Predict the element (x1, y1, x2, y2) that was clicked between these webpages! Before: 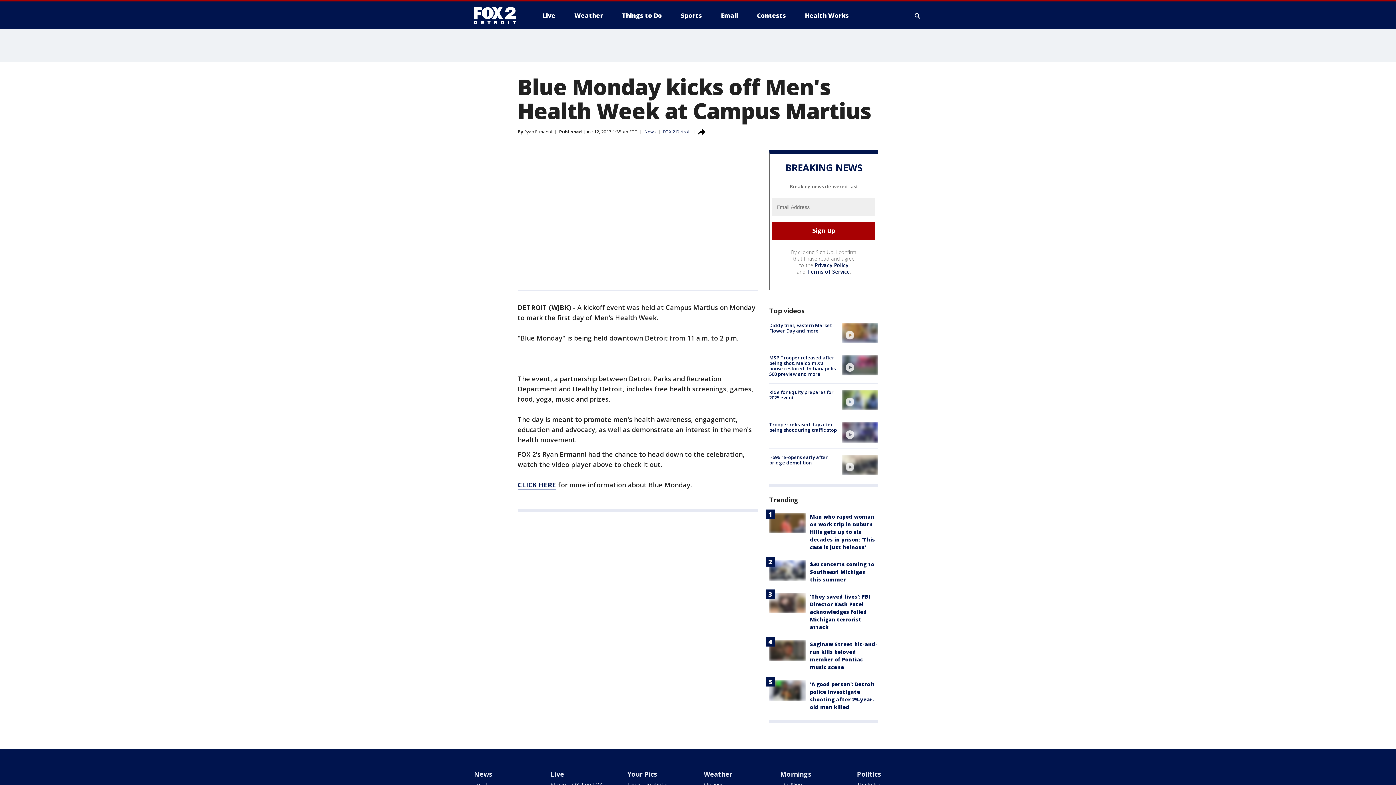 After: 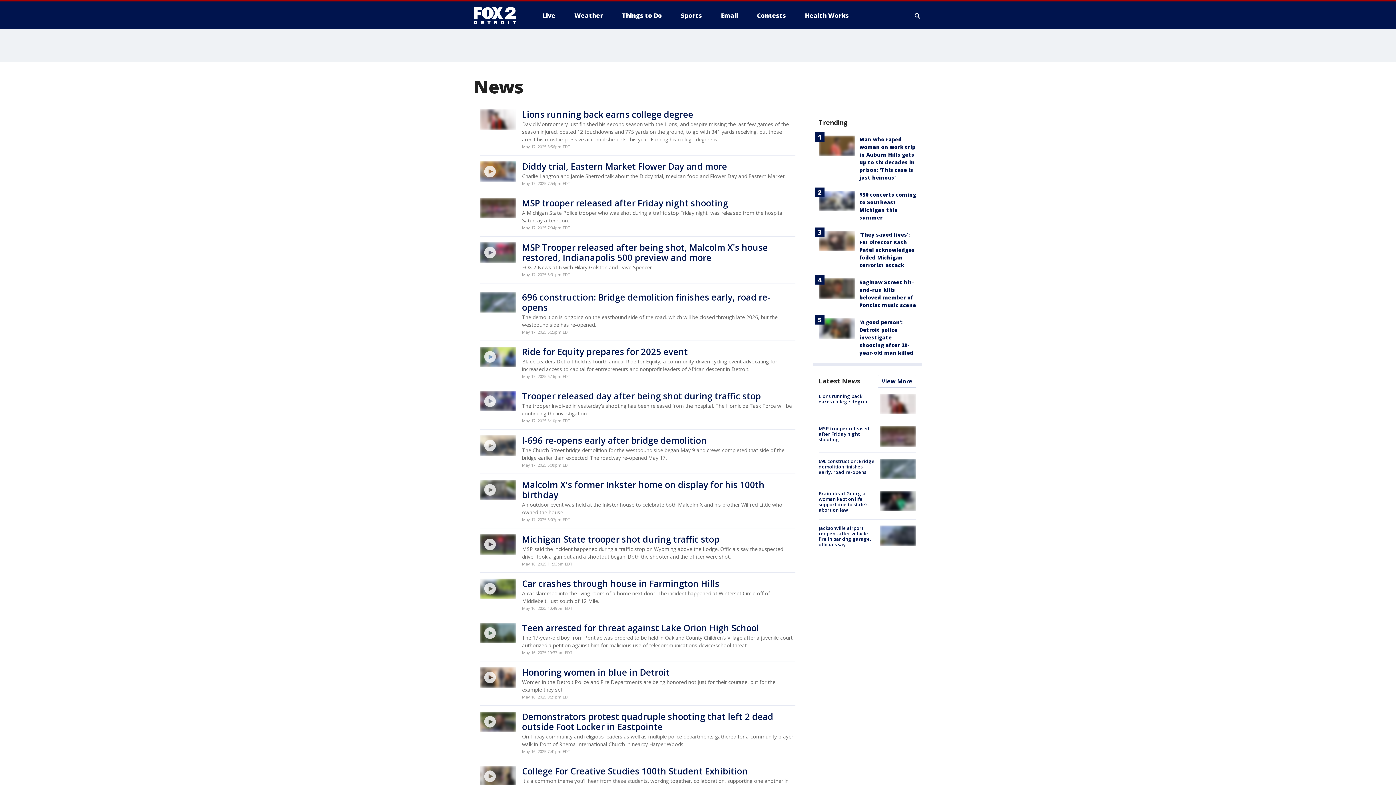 Action: bbox: (644, 128, 656, 134) label: News